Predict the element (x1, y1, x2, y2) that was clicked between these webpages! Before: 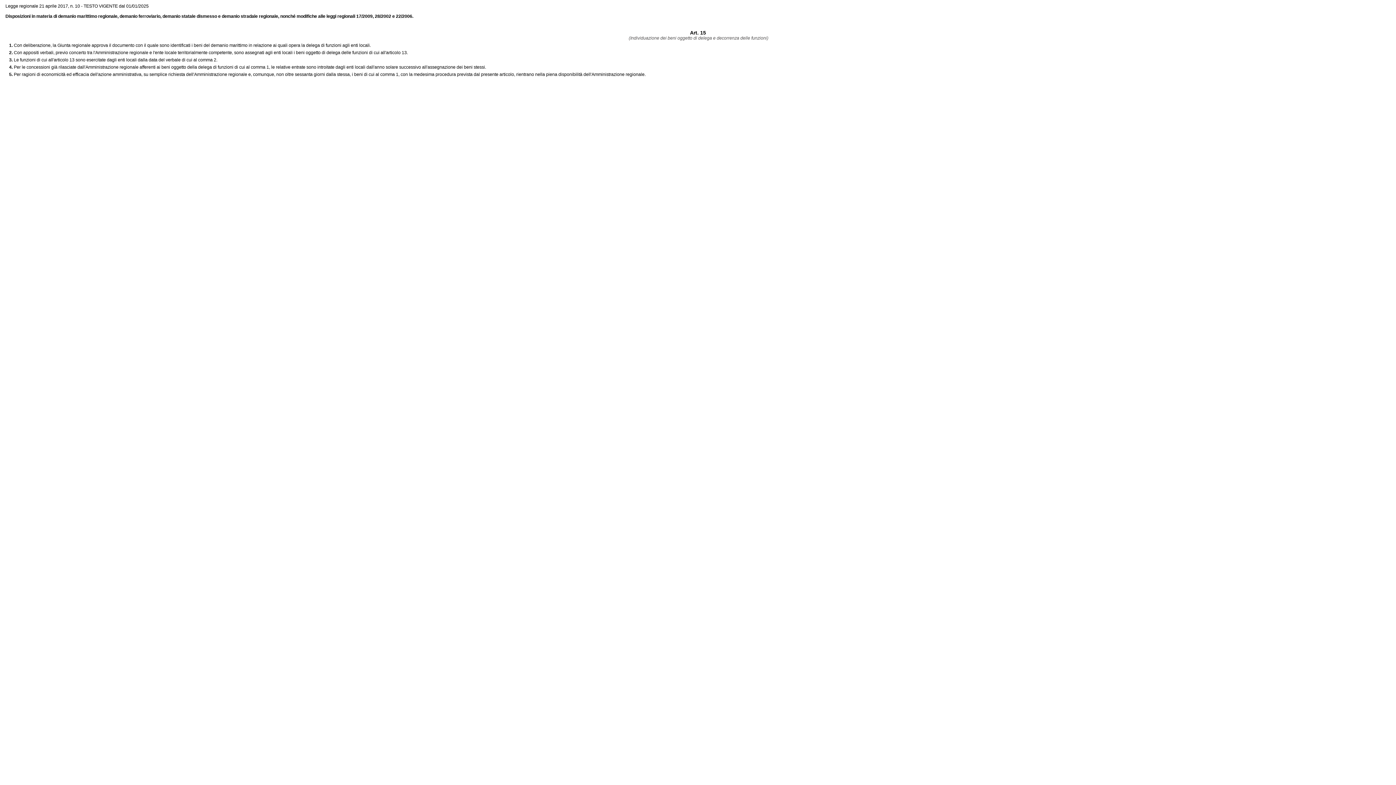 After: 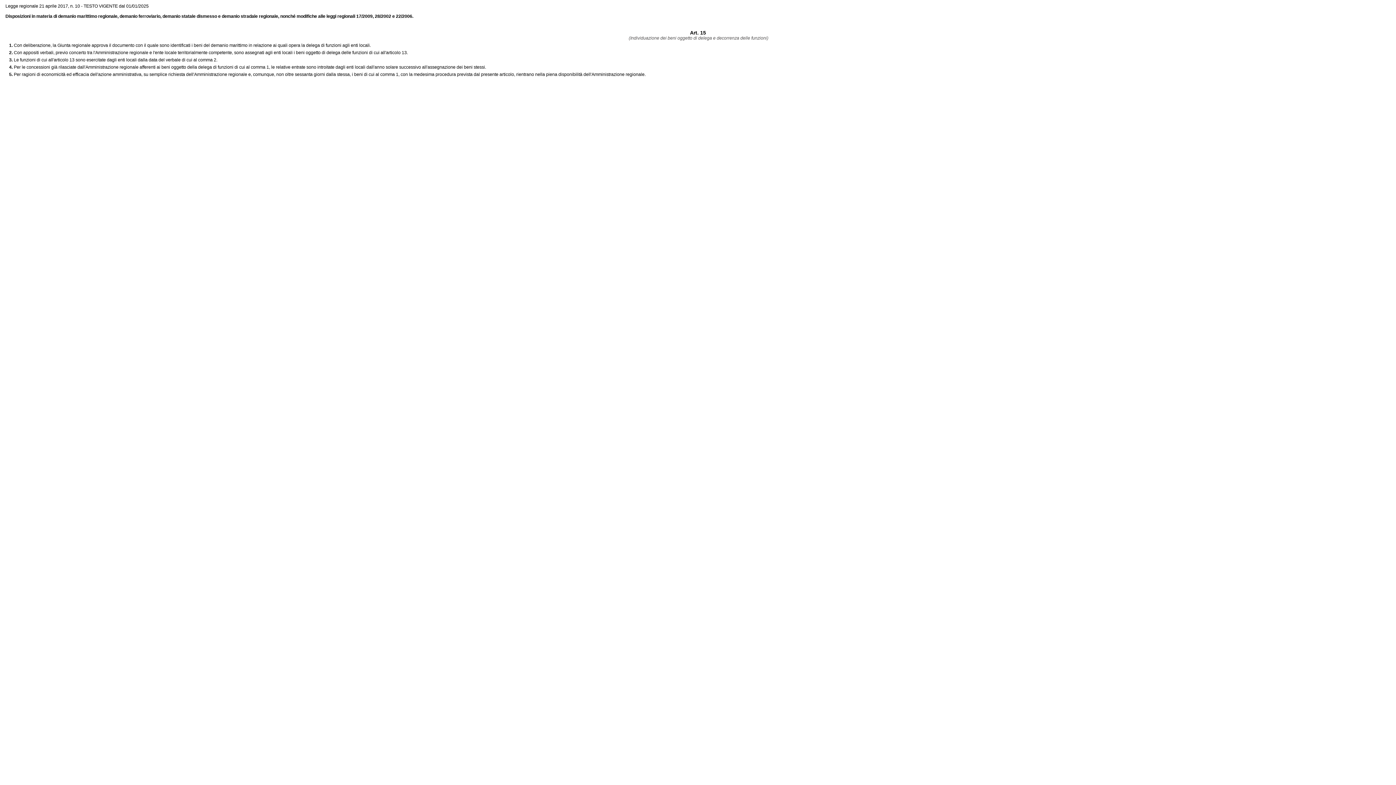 Action: bbox: (9, 57, 1387, 62) label: 3. Le funzioni di cui all'articolo 13 sono esercitate dagli enti locali dalla data del verbale di cui al comma 2.
